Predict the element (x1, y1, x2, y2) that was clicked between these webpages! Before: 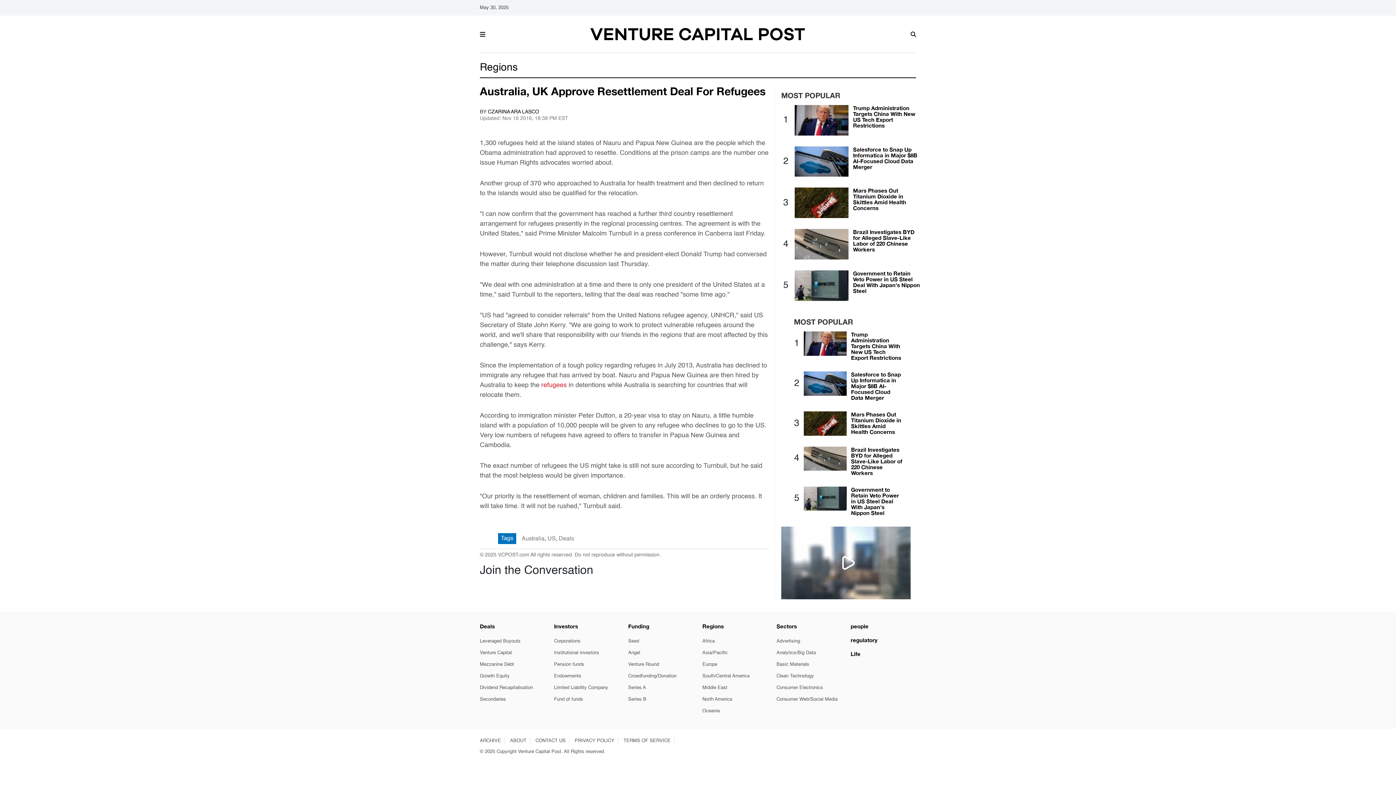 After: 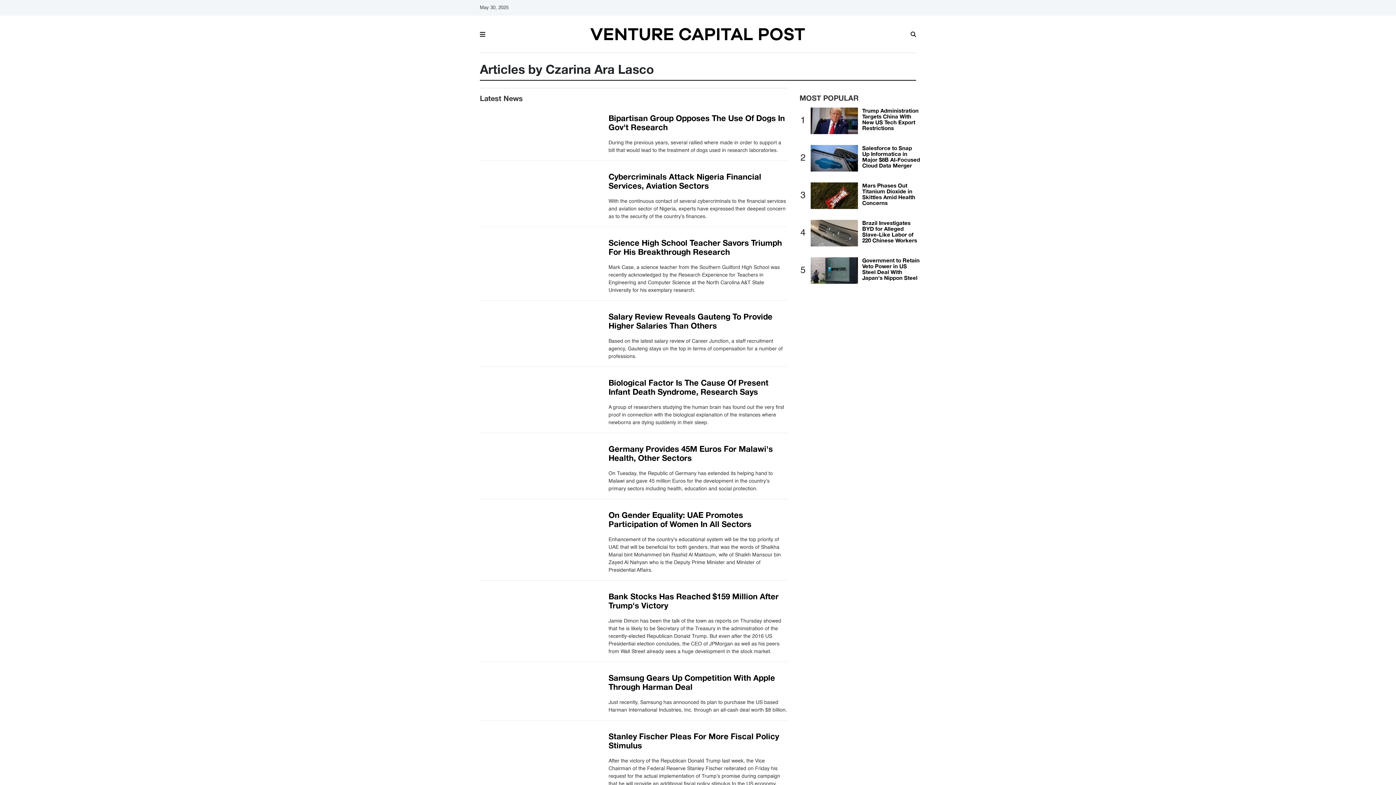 Action: label: CZARINA ARA LASCO bbox: (488, 109, 539, 114)